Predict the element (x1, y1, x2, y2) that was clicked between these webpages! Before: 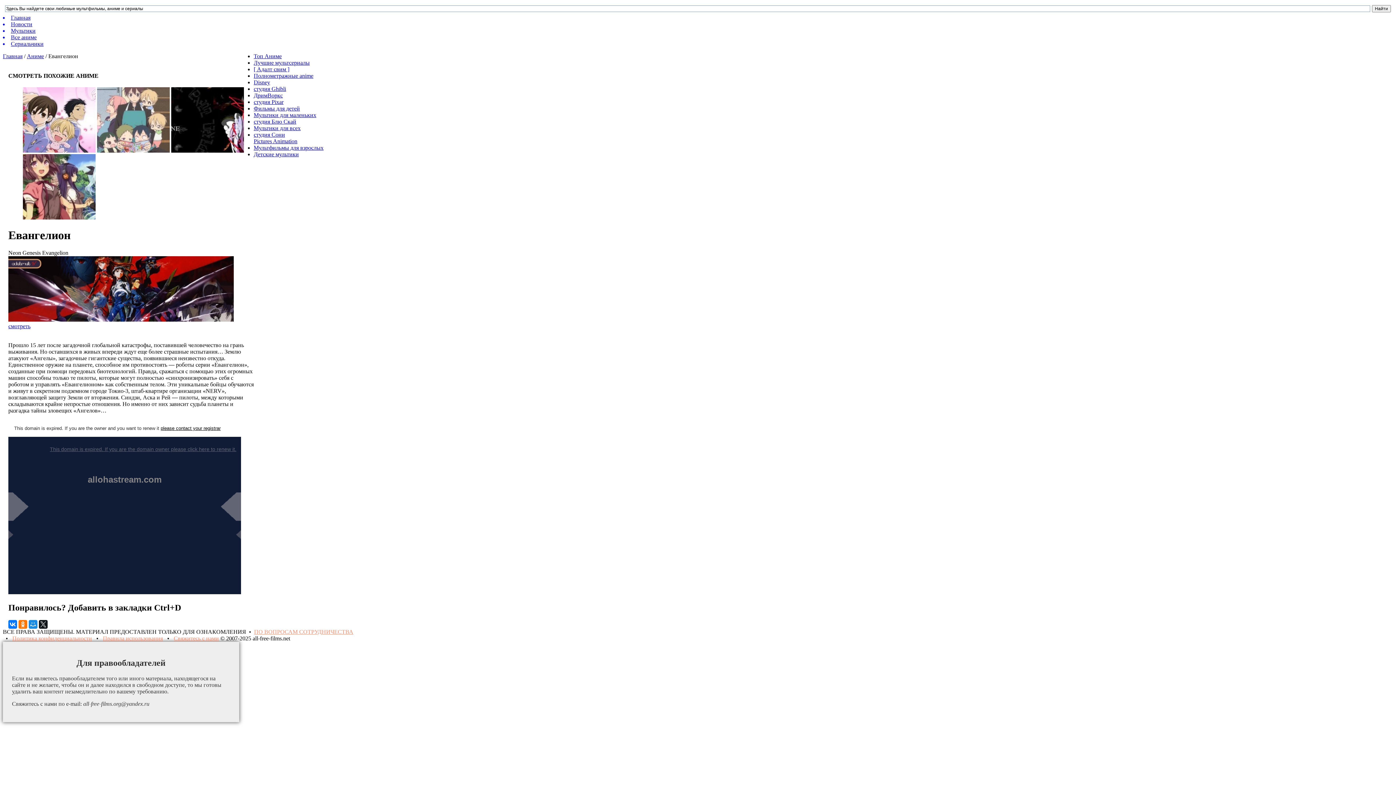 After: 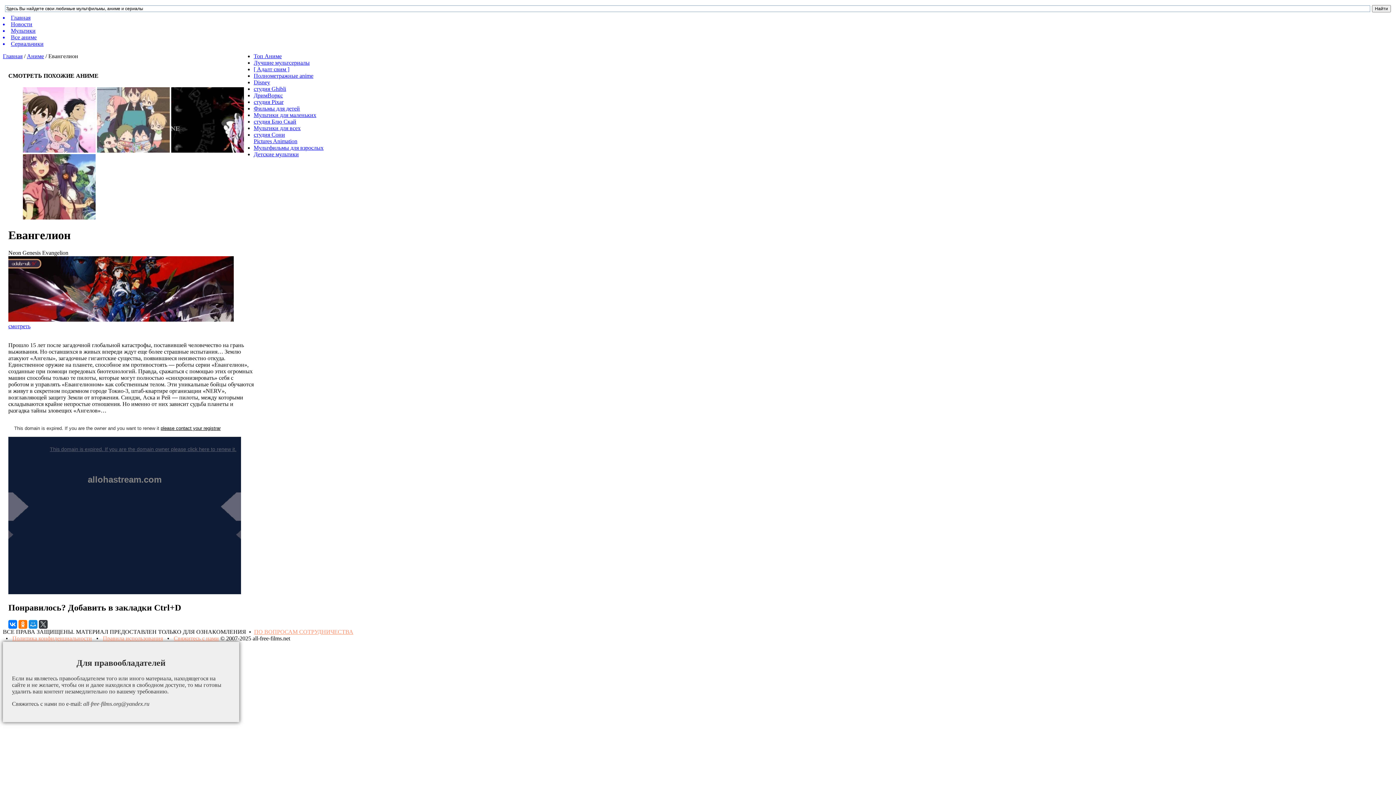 Action: bbox: (38, 620, 47, 629)